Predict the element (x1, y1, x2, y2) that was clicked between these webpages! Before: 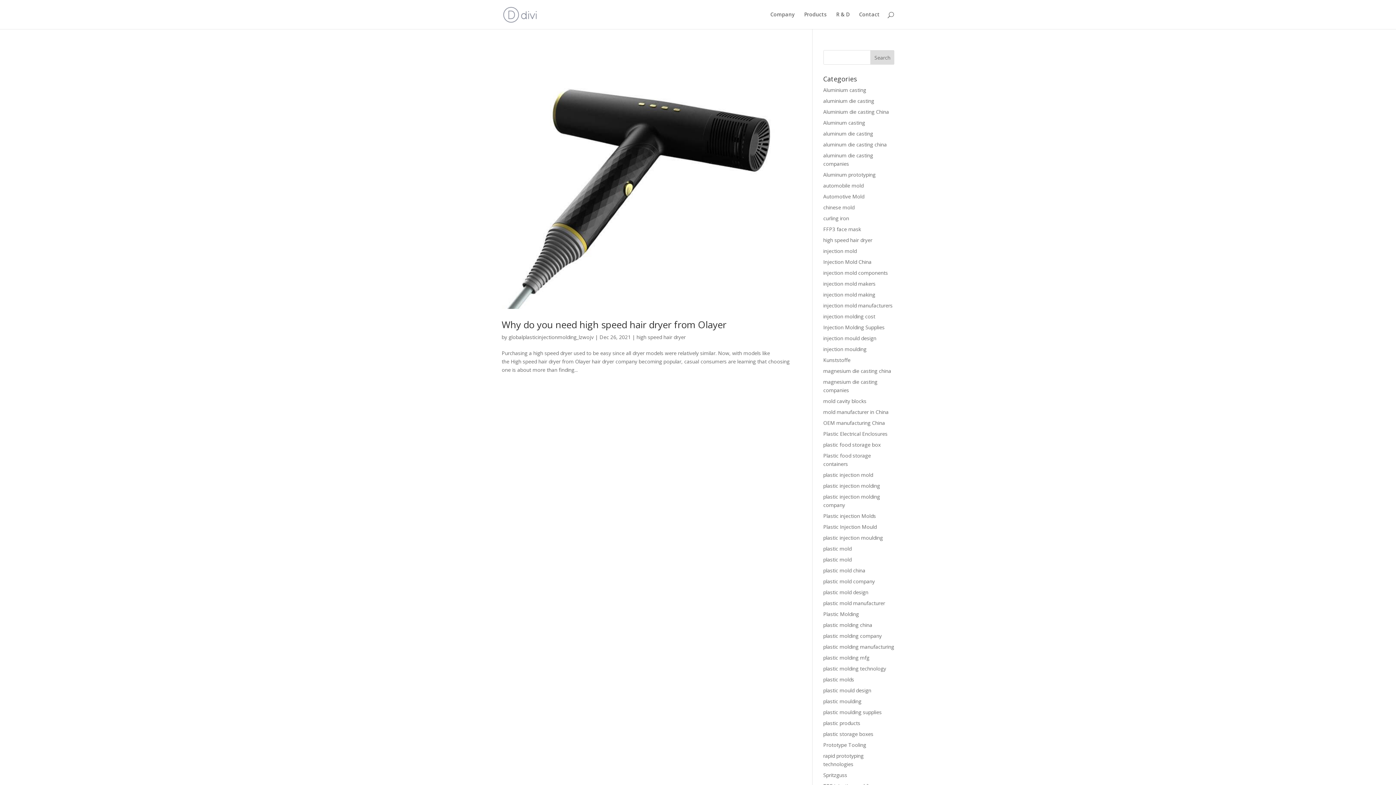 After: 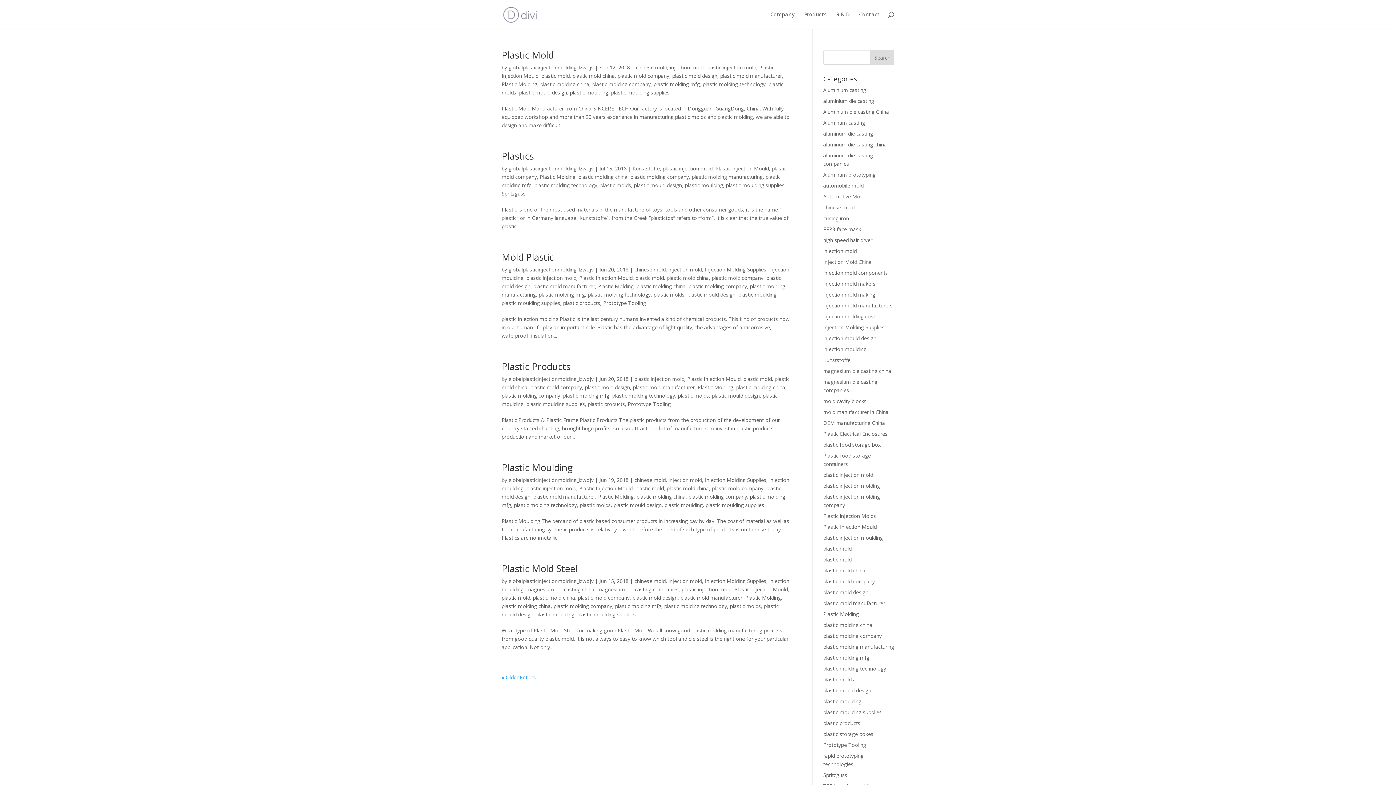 Action: label: plastic molding technology bbox: (823, 665, 886, 672)